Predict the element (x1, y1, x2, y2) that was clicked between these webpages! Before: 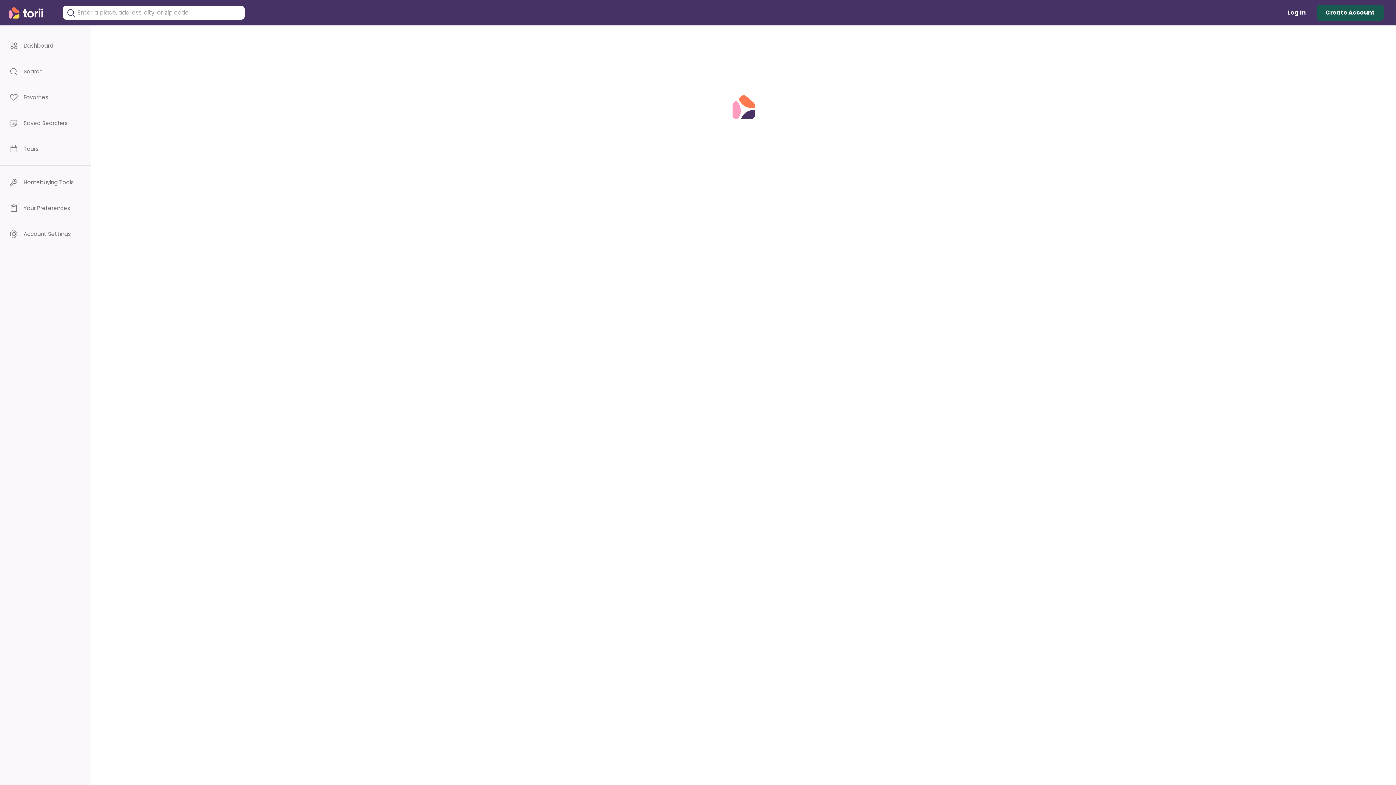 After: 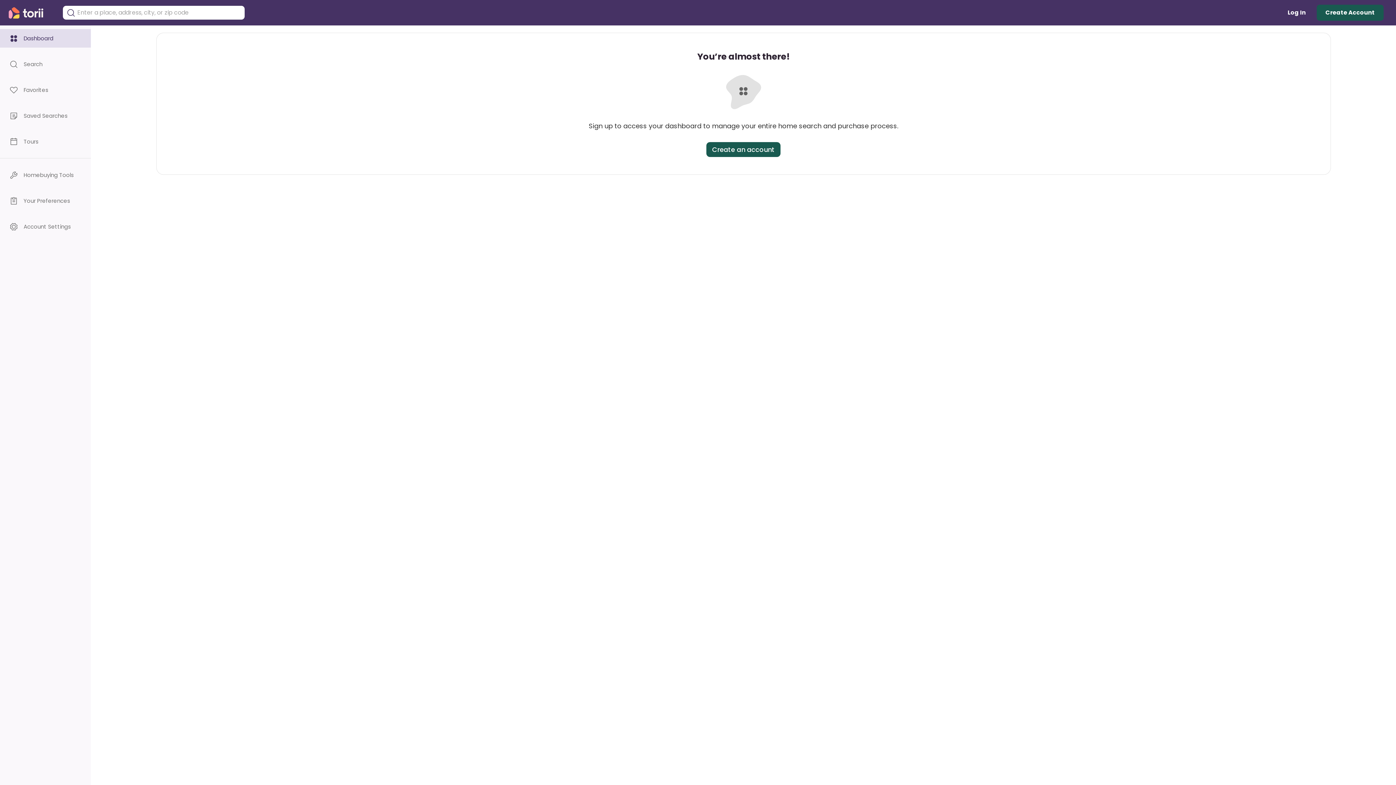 Action: label: Dashboard bbox: (0, 36, 90, 54)